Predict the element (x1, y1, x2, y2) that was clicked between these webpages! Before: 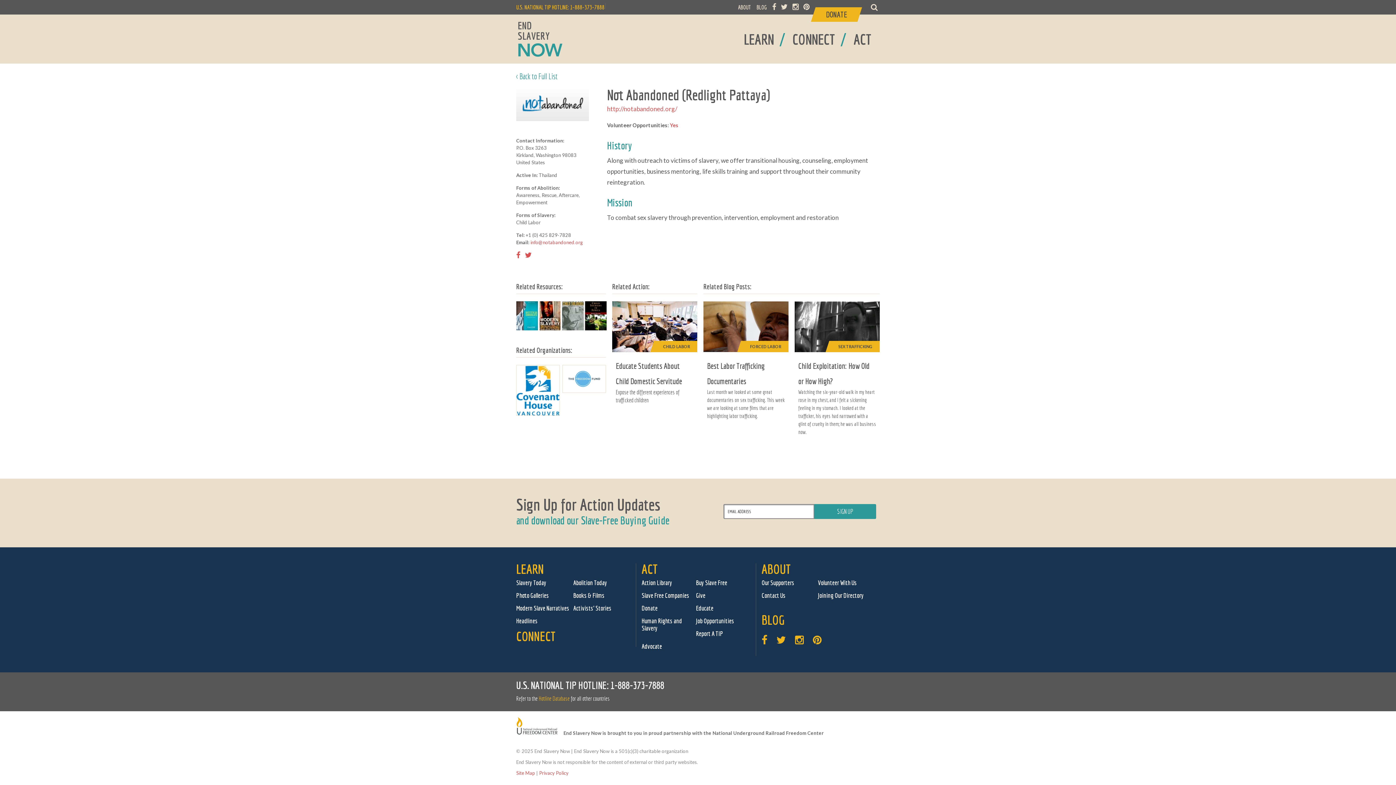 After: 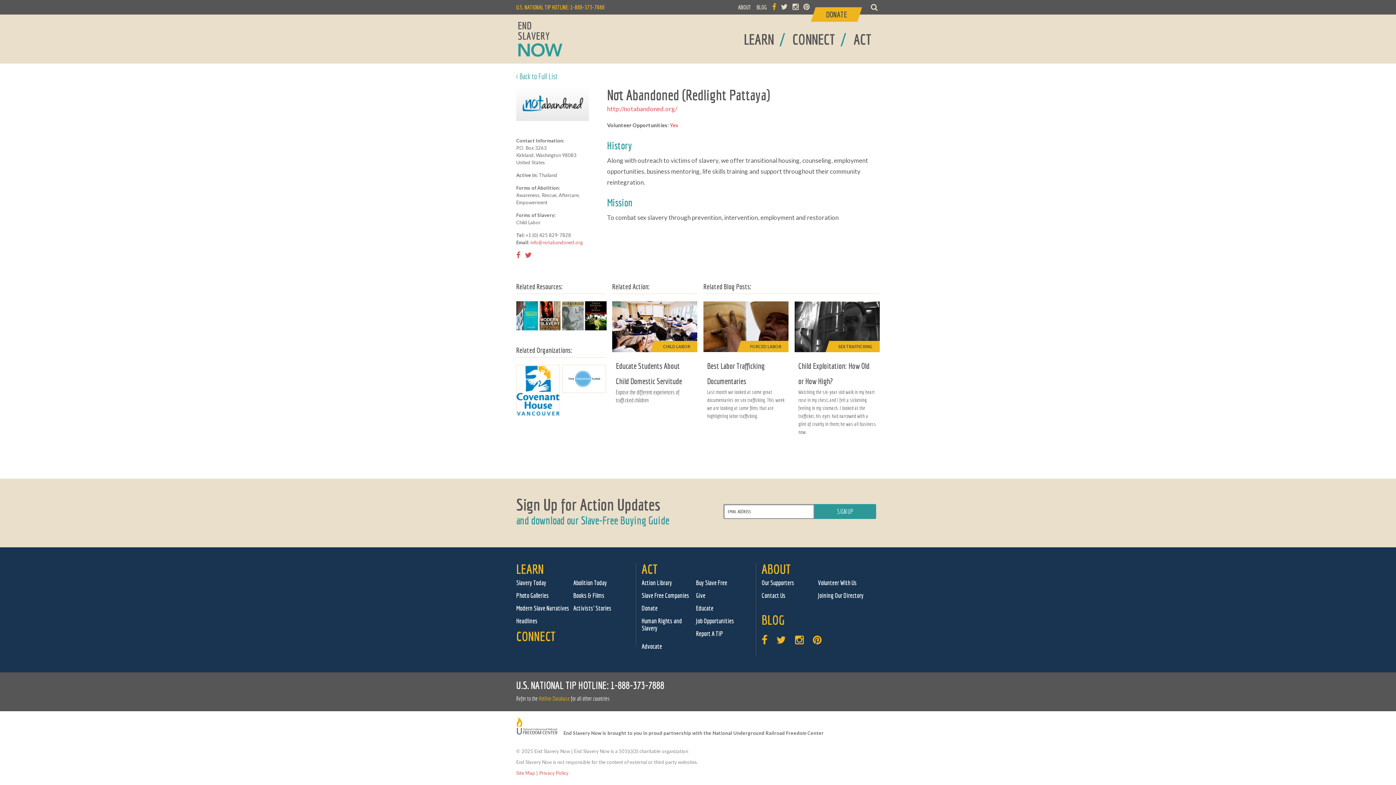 Action: bbox: (772, 0, 776, 14)